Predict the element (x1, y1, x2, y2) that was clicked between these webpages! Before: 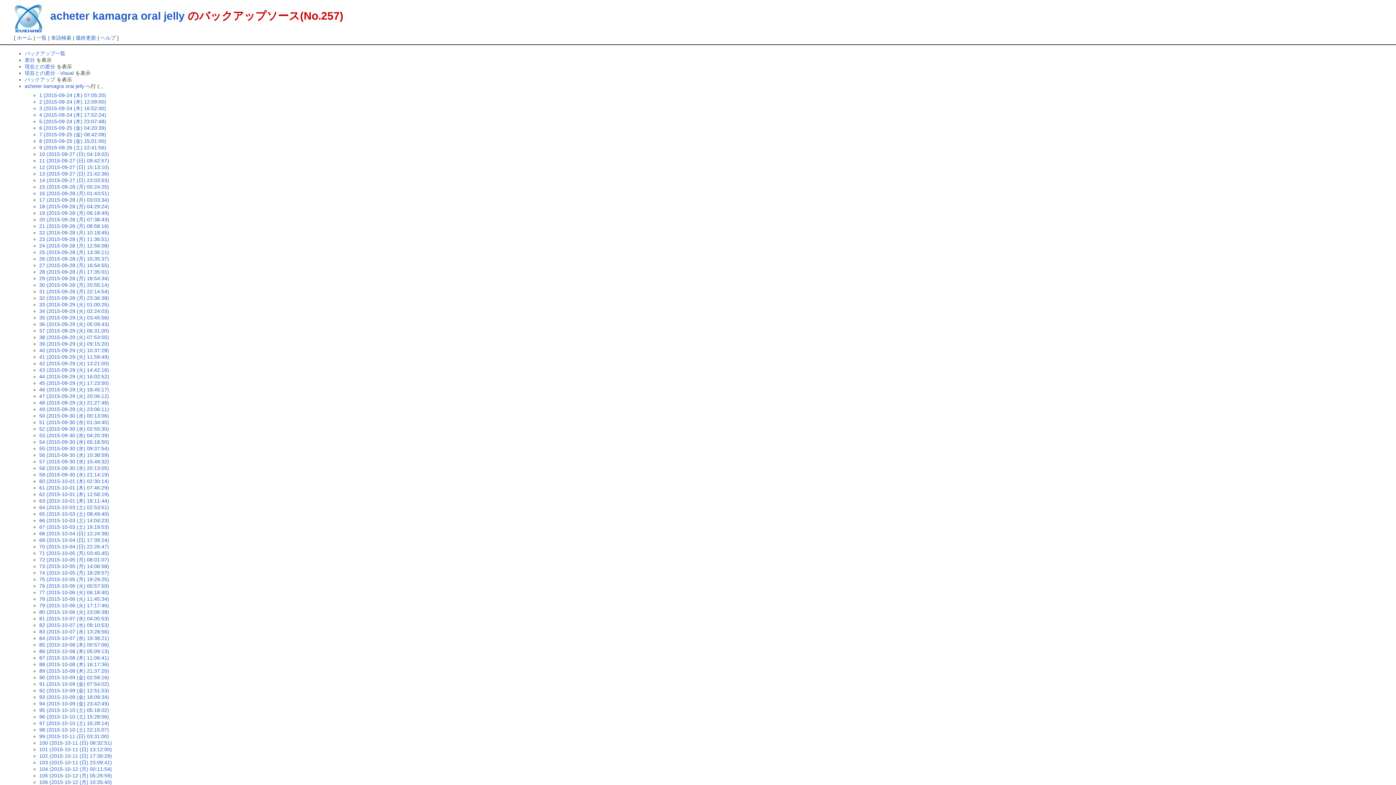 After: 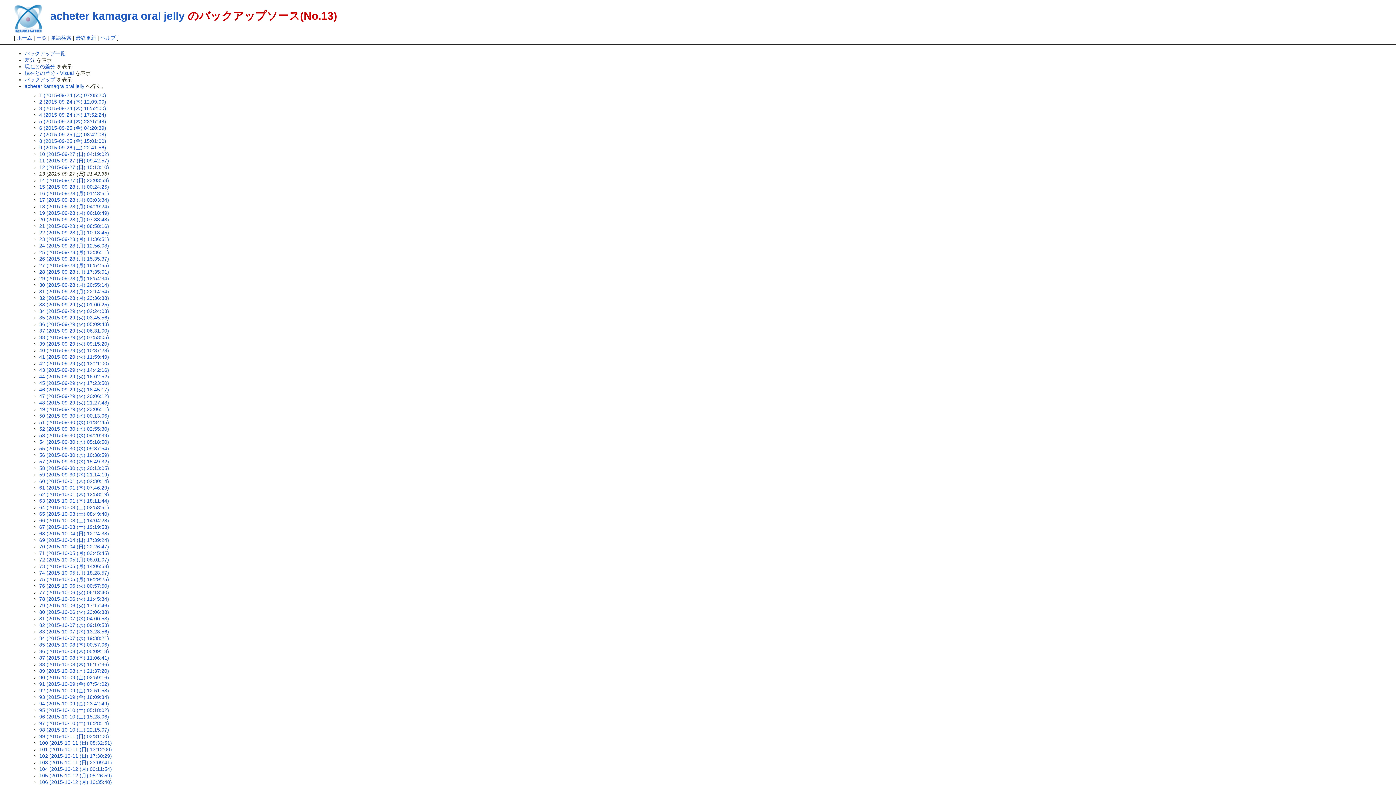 Action: bbox: (39, 170, 109, 176) label: 13 (2015-09-27 (日) 21:42:36)